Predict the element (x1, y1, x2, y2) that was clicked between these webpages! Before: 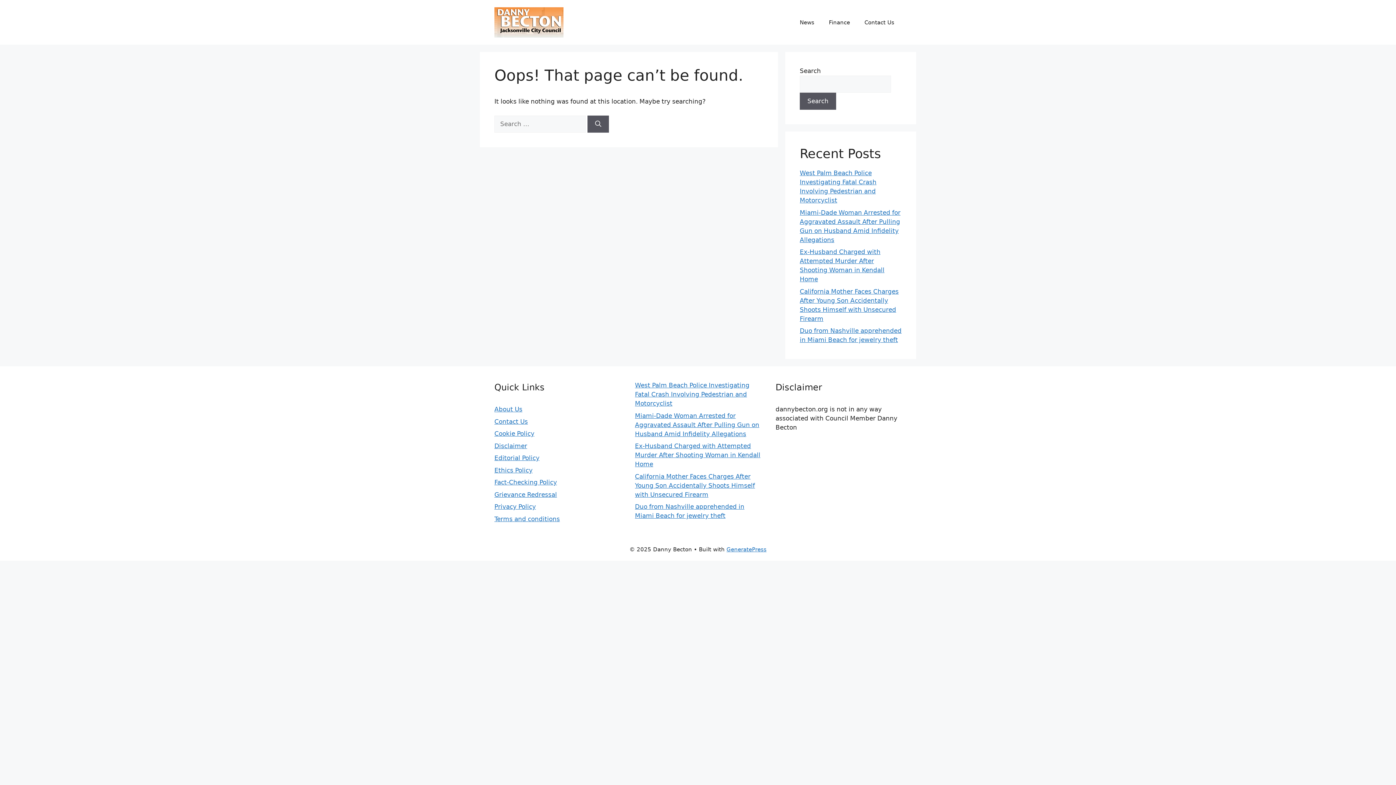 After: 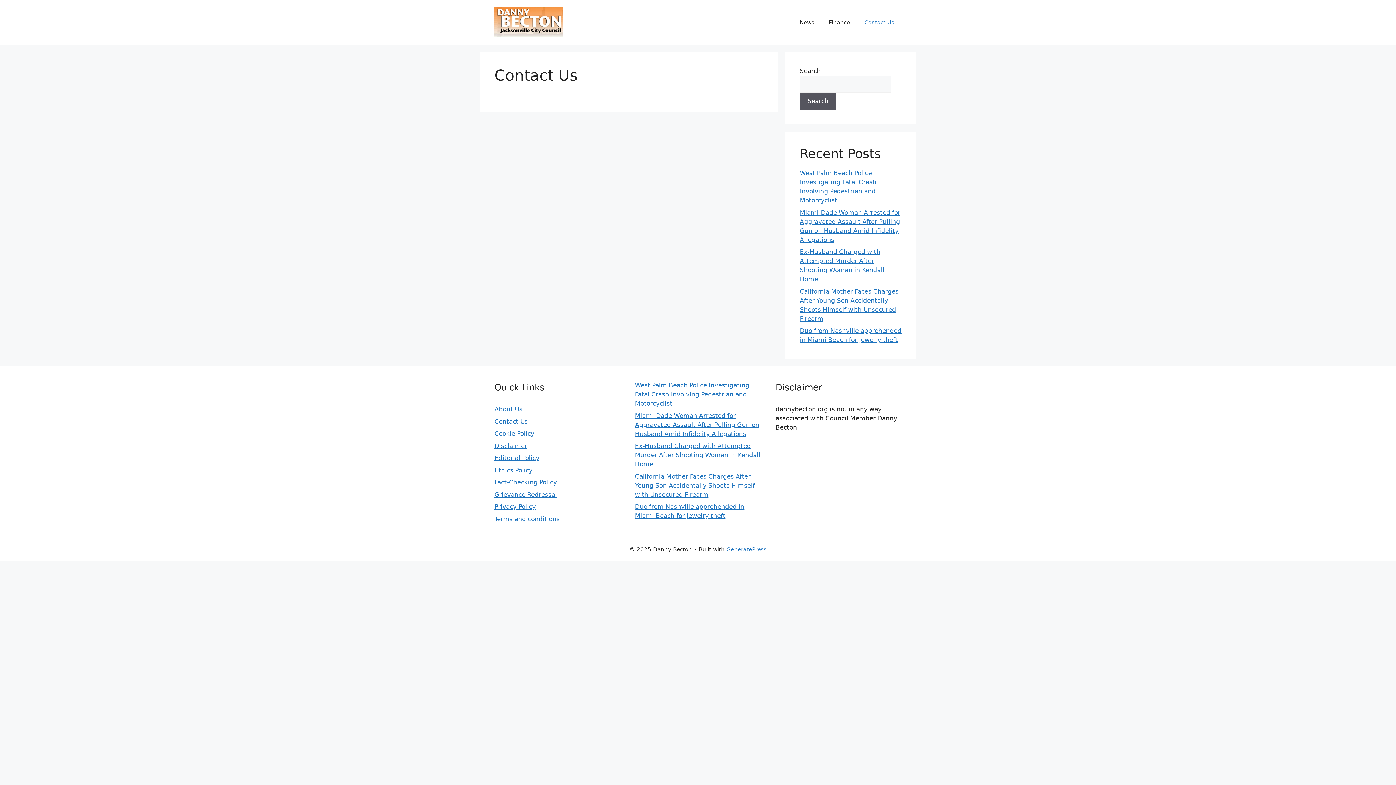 Action: label: Contact Us bbox: (494, 418, 528, 425)